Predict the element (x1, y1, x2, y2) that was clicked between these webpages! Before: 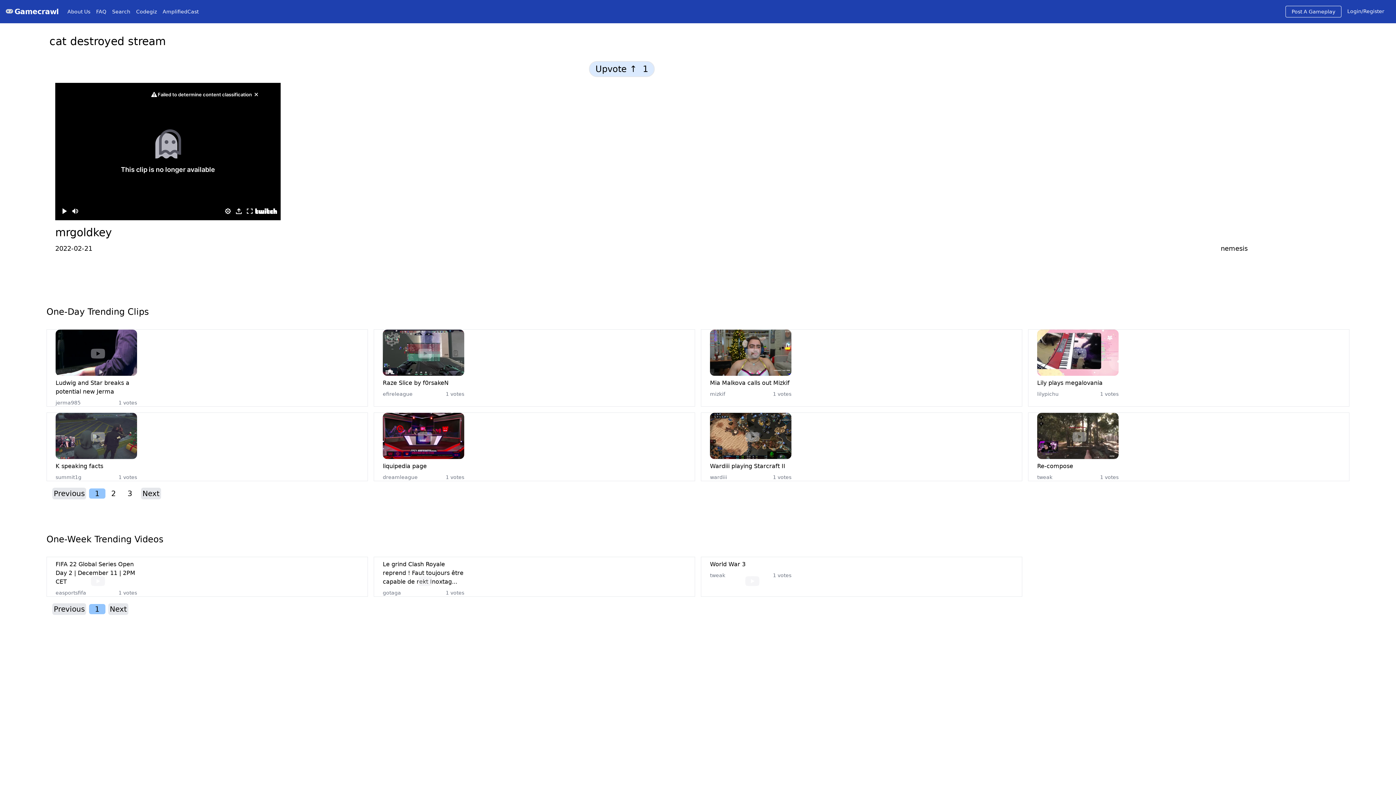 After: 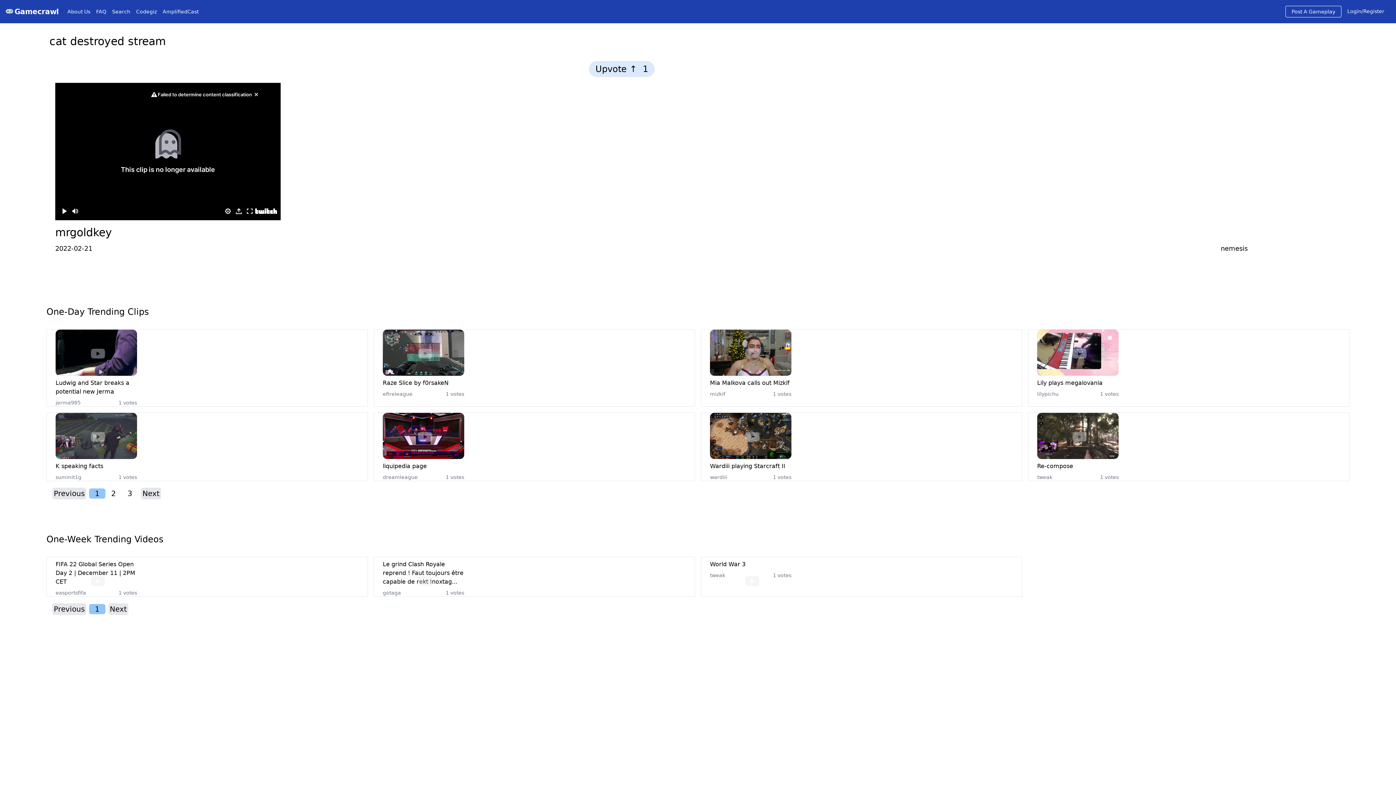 Action: label: Page 1 is your current page bbox: (94, 605, 99, 613)